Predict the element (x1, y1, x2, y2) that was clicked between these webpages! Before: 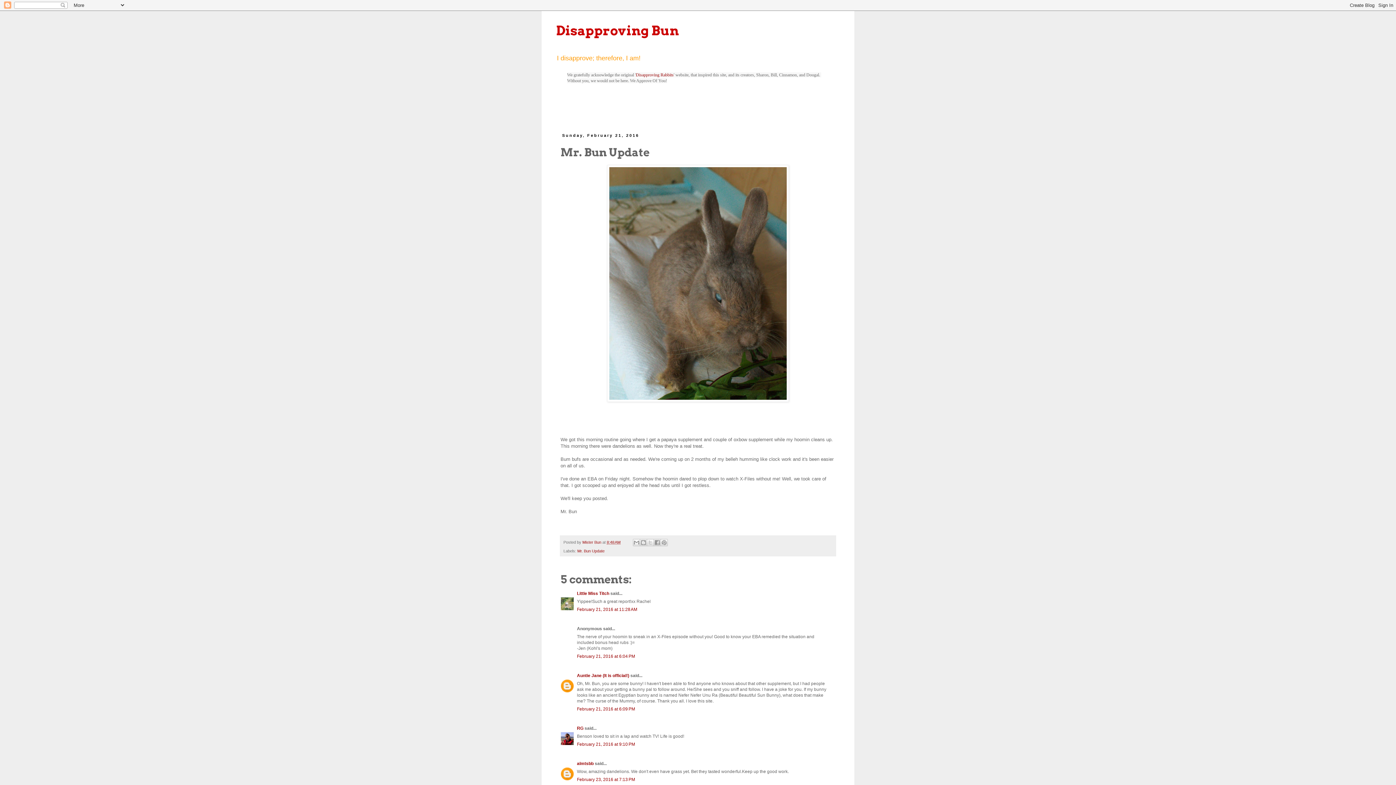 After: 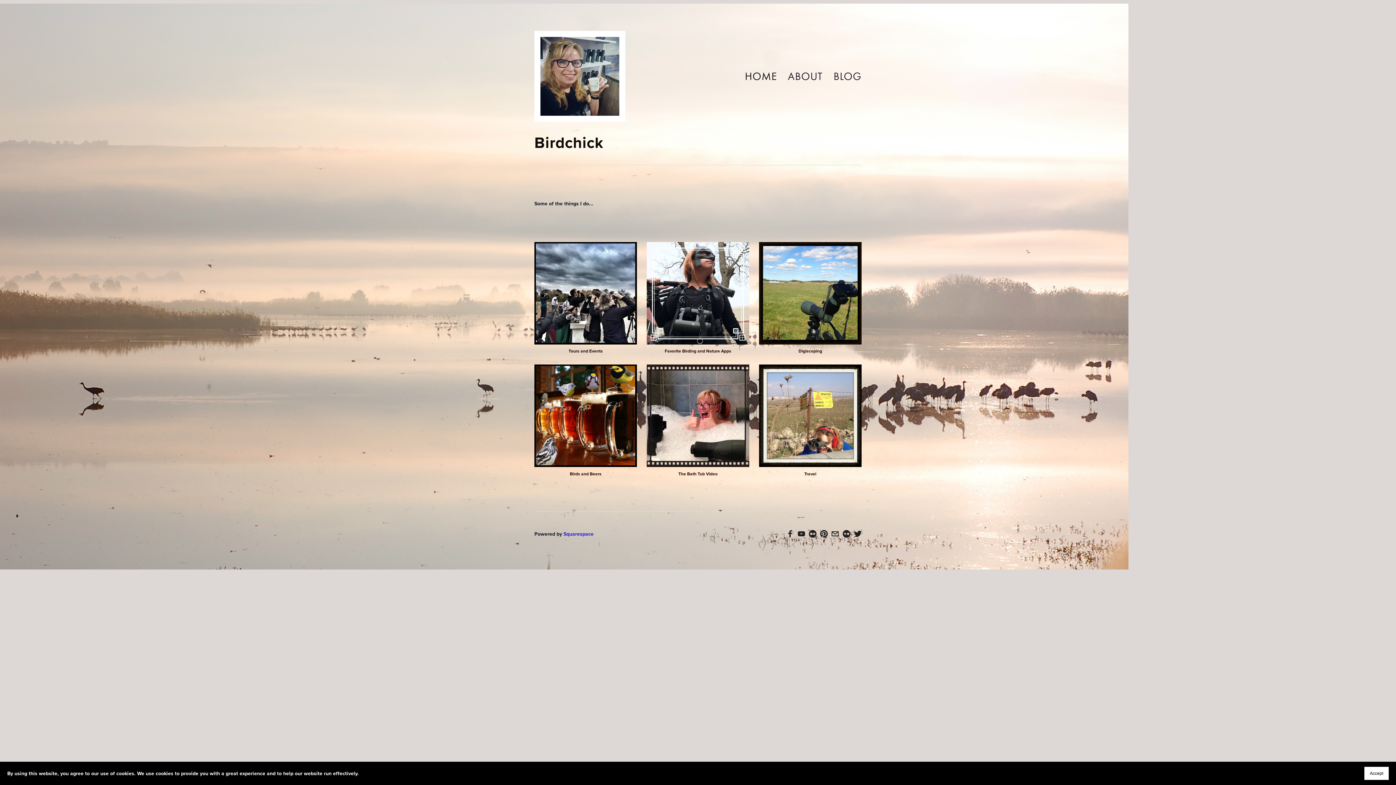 Action: bbox: (636, 72, 673, 77) label: Disapproving Rabbits